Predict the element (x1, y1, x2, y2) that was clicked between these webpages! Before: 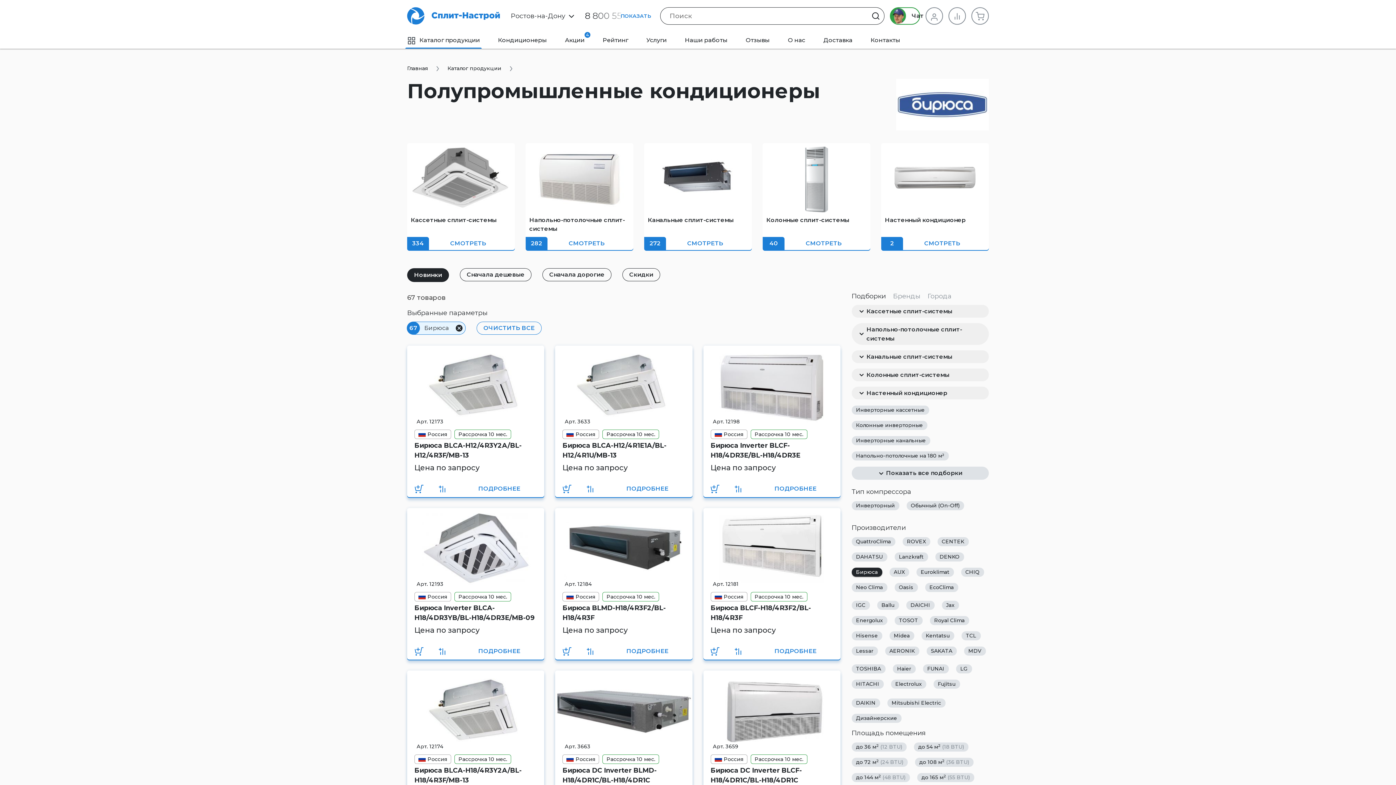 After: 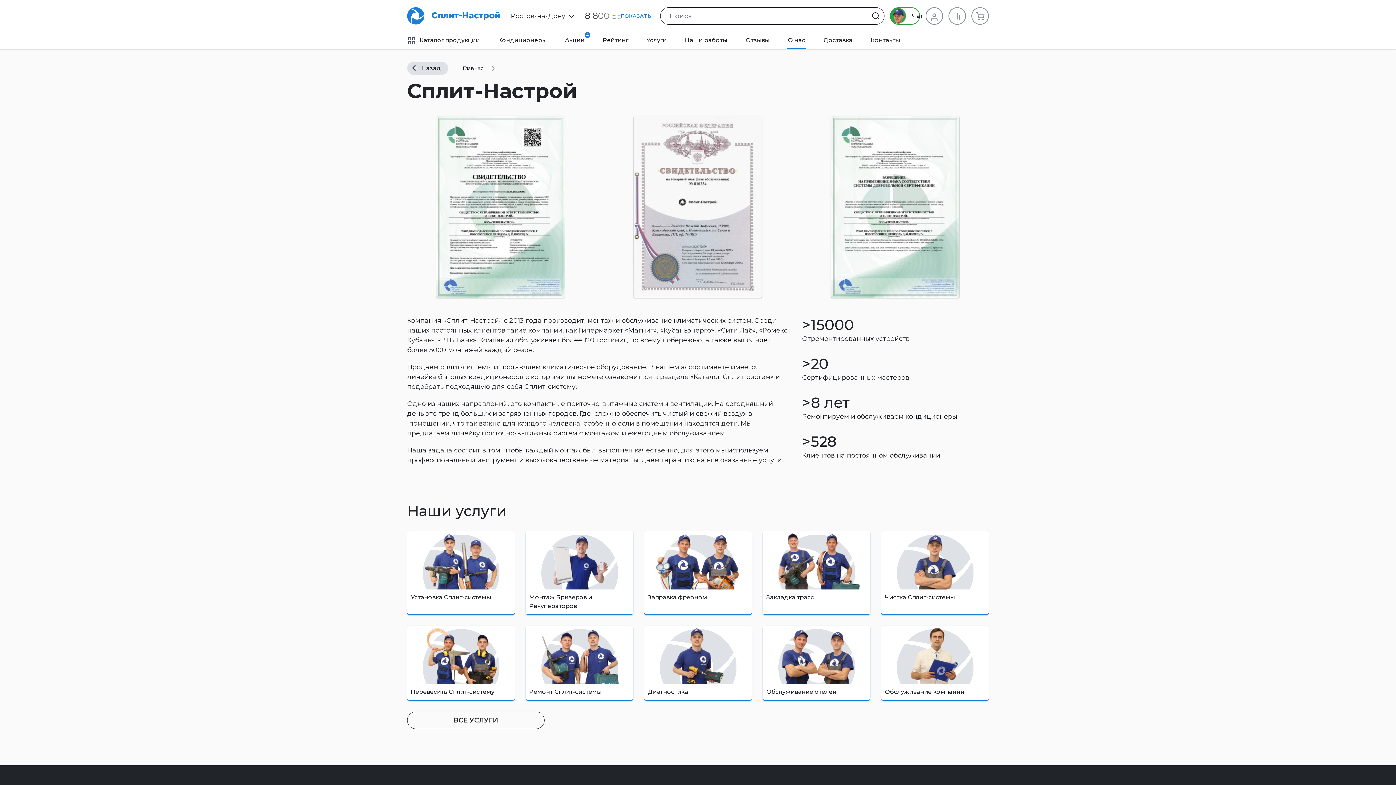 Action: label: О нас bbox: (778, 32, 814, 48)